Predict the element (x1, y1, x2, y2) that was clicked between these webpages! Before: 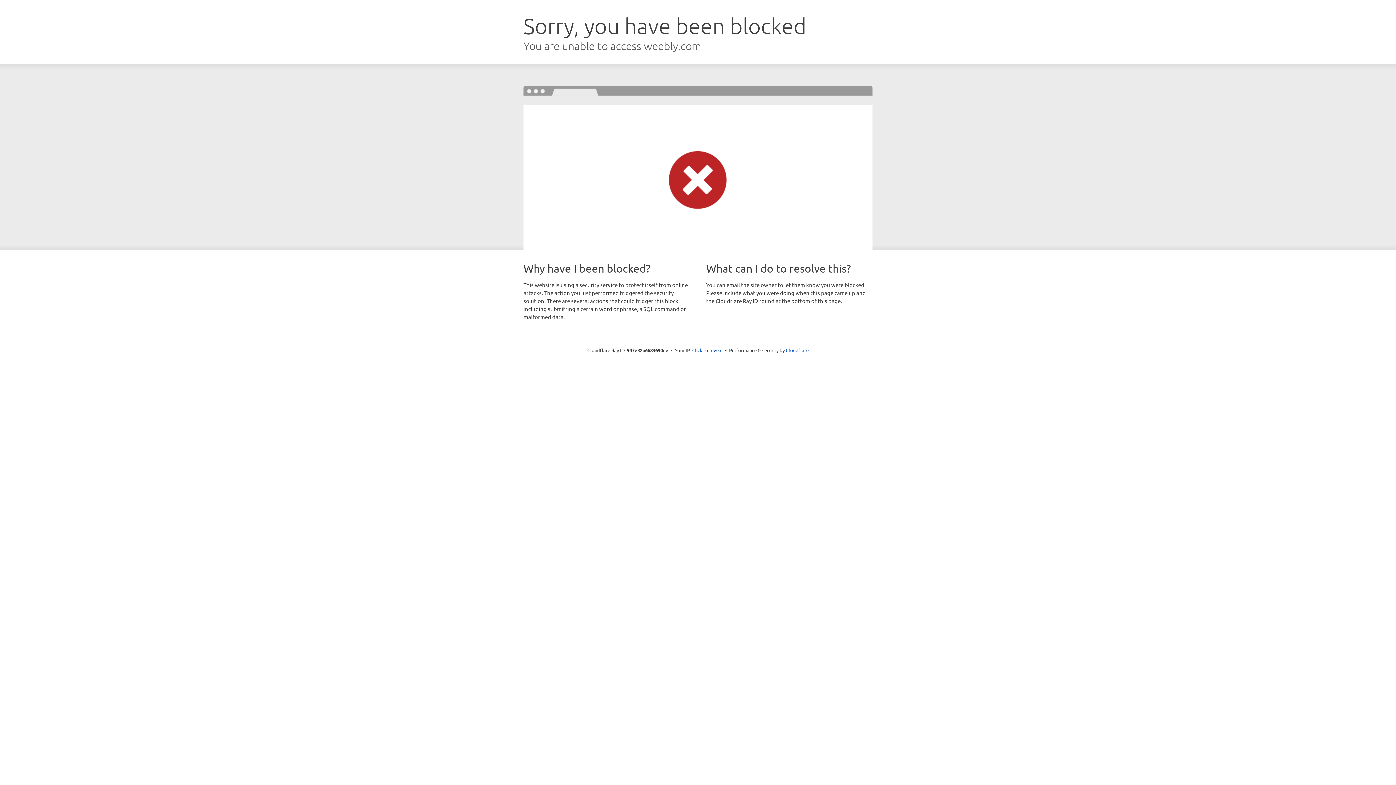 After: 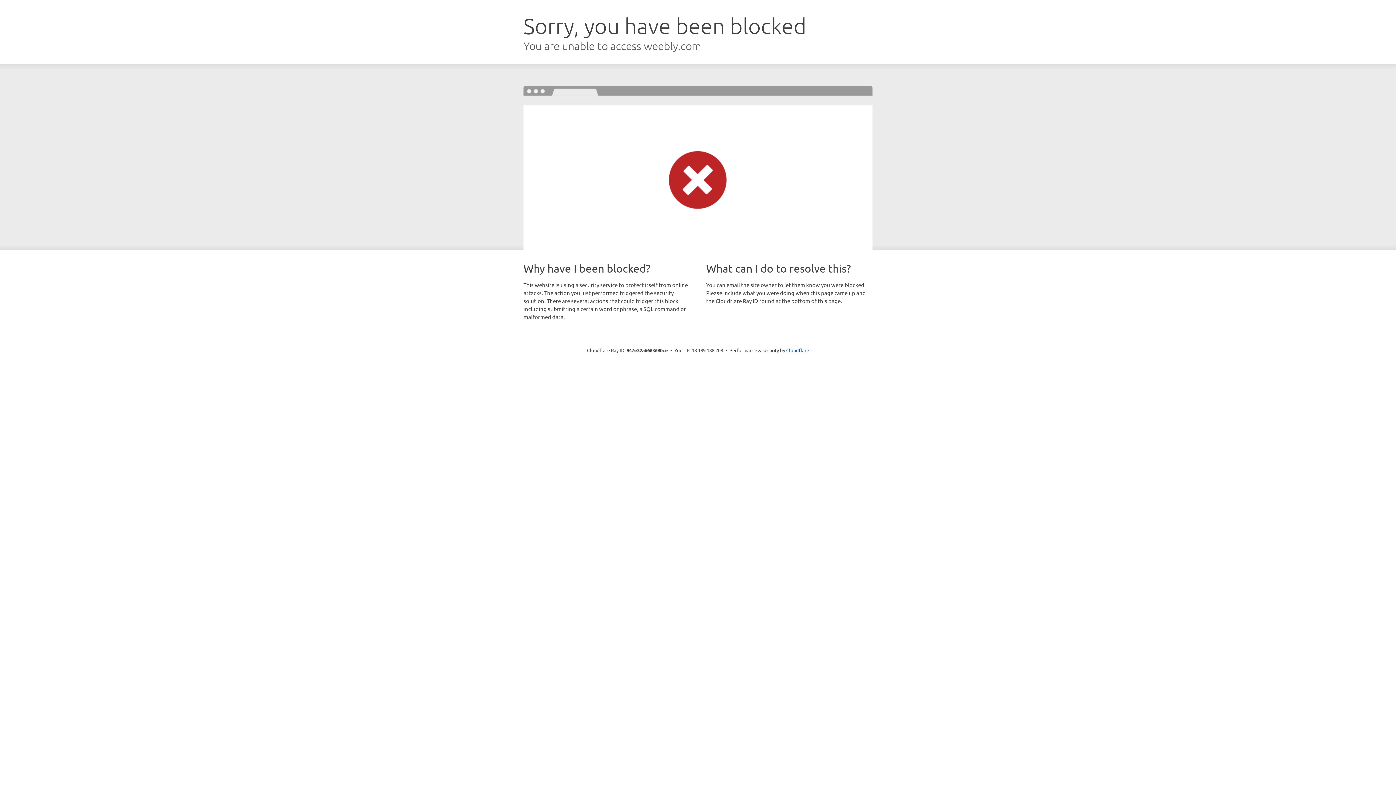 Action: bbox: (692, 346, 722, 353) label: Click to reveal